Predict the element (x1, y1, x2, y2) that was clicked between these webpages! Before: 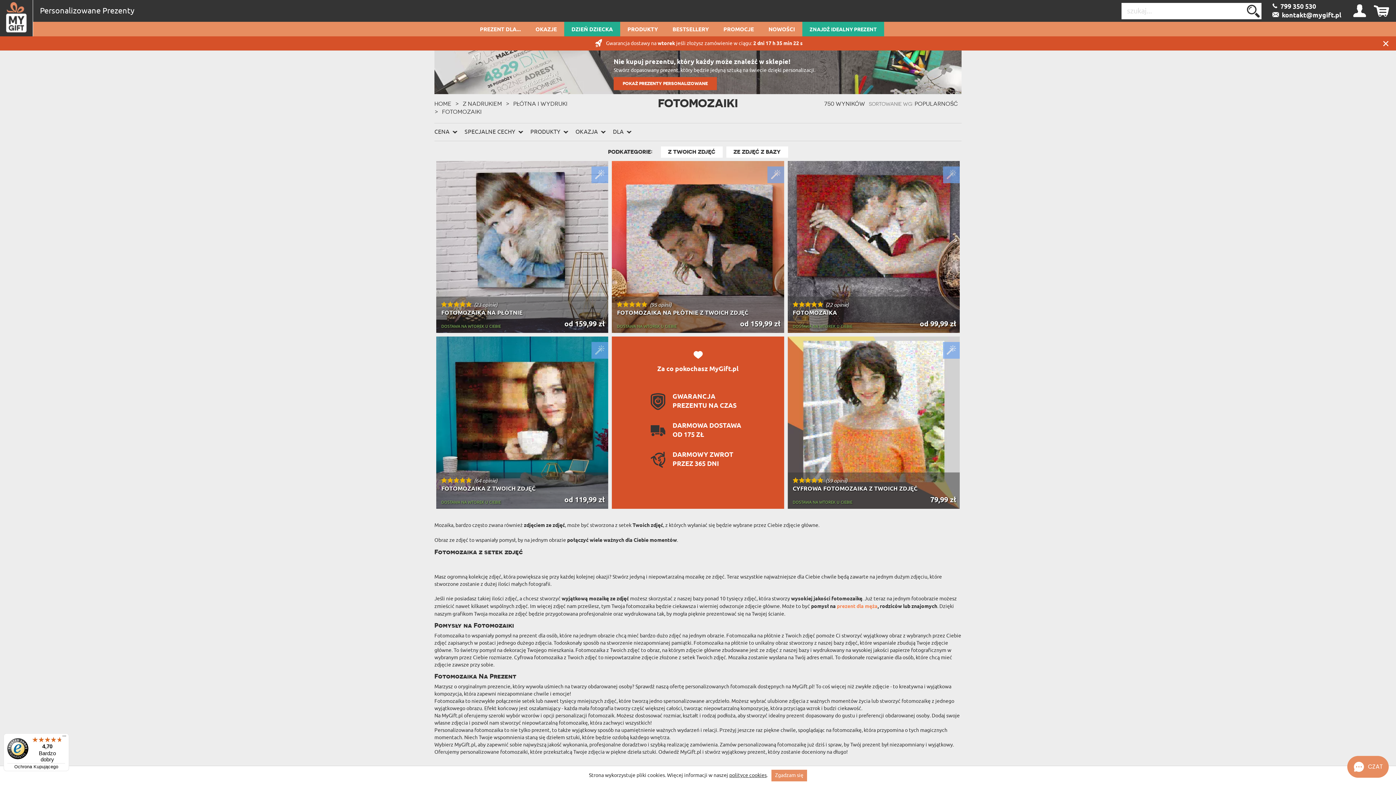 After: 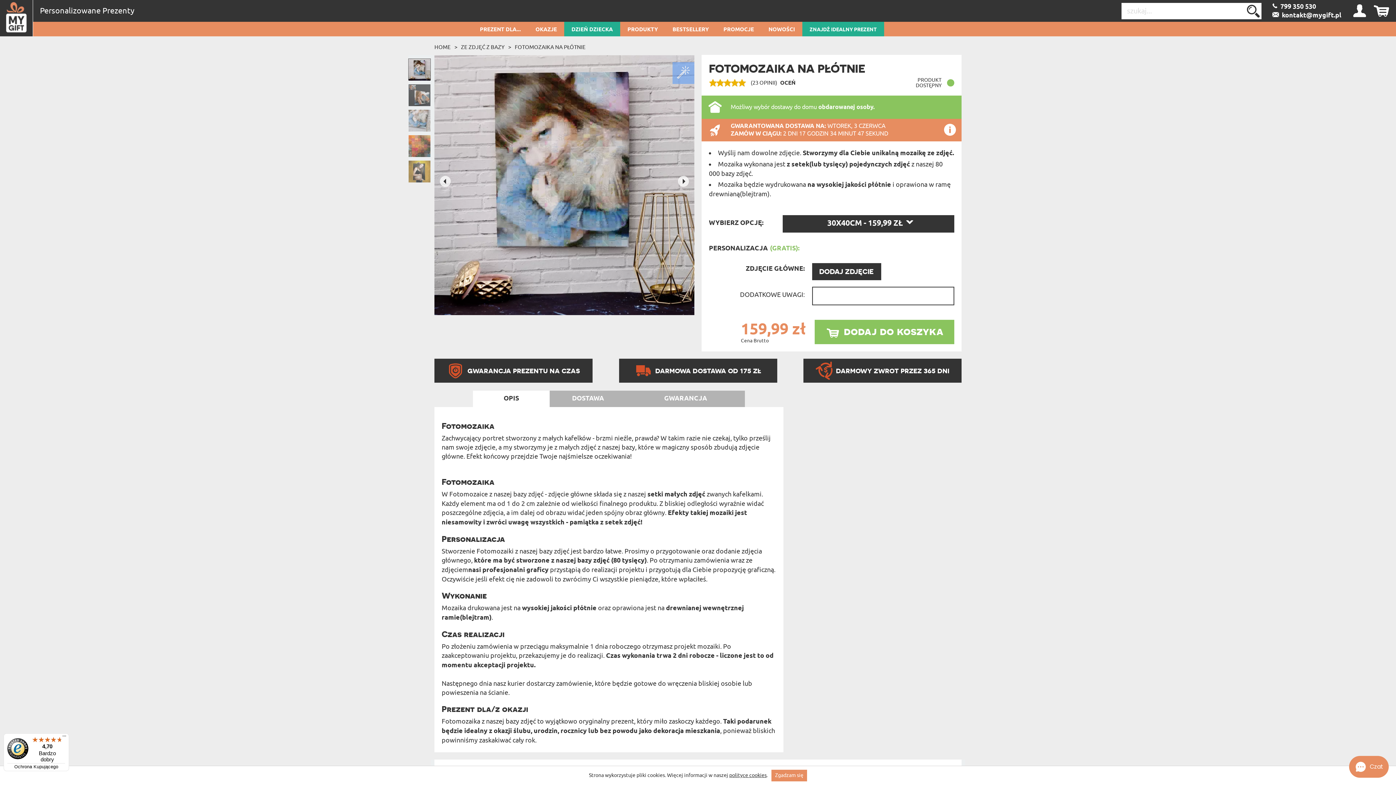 Action: label: (23 opinie)
FOTOMOZAIKA NA PŁÓTNIE
 od 159,99 zł
DOSTAWA NA WTOREK U CIEBIE bbox: (436, 161, 608, 333)